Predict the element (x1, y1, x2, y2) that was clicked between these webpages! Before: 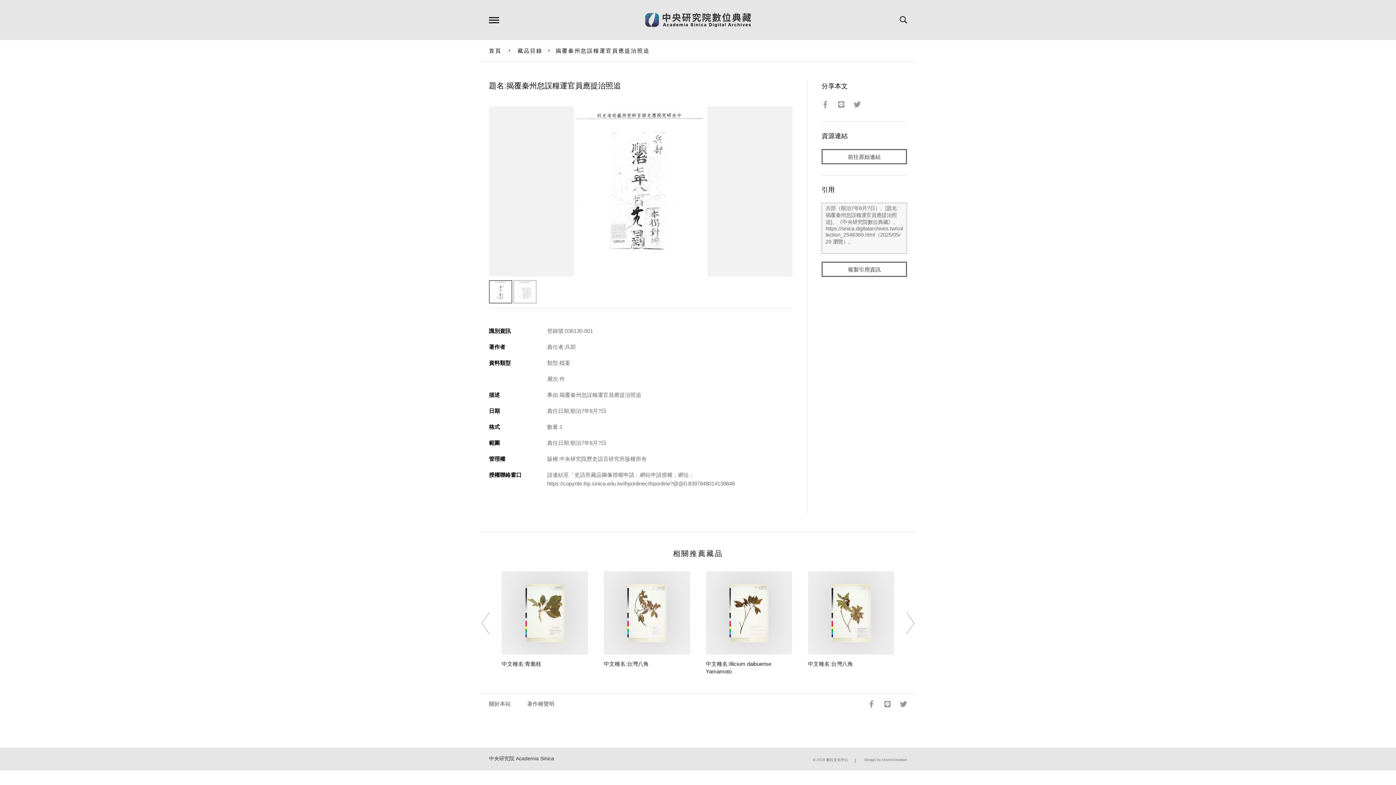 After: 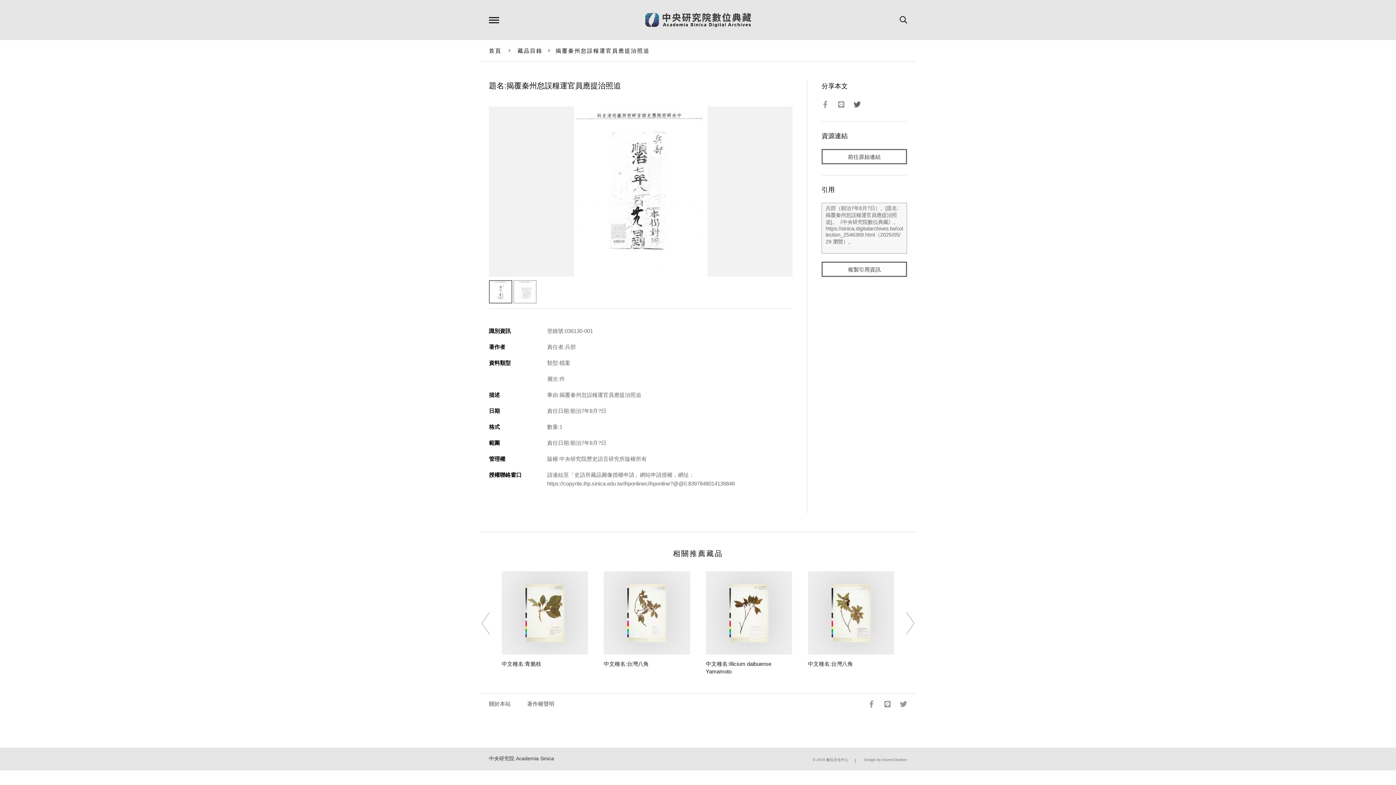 Action: bbox: (853, 100, 866, 107)